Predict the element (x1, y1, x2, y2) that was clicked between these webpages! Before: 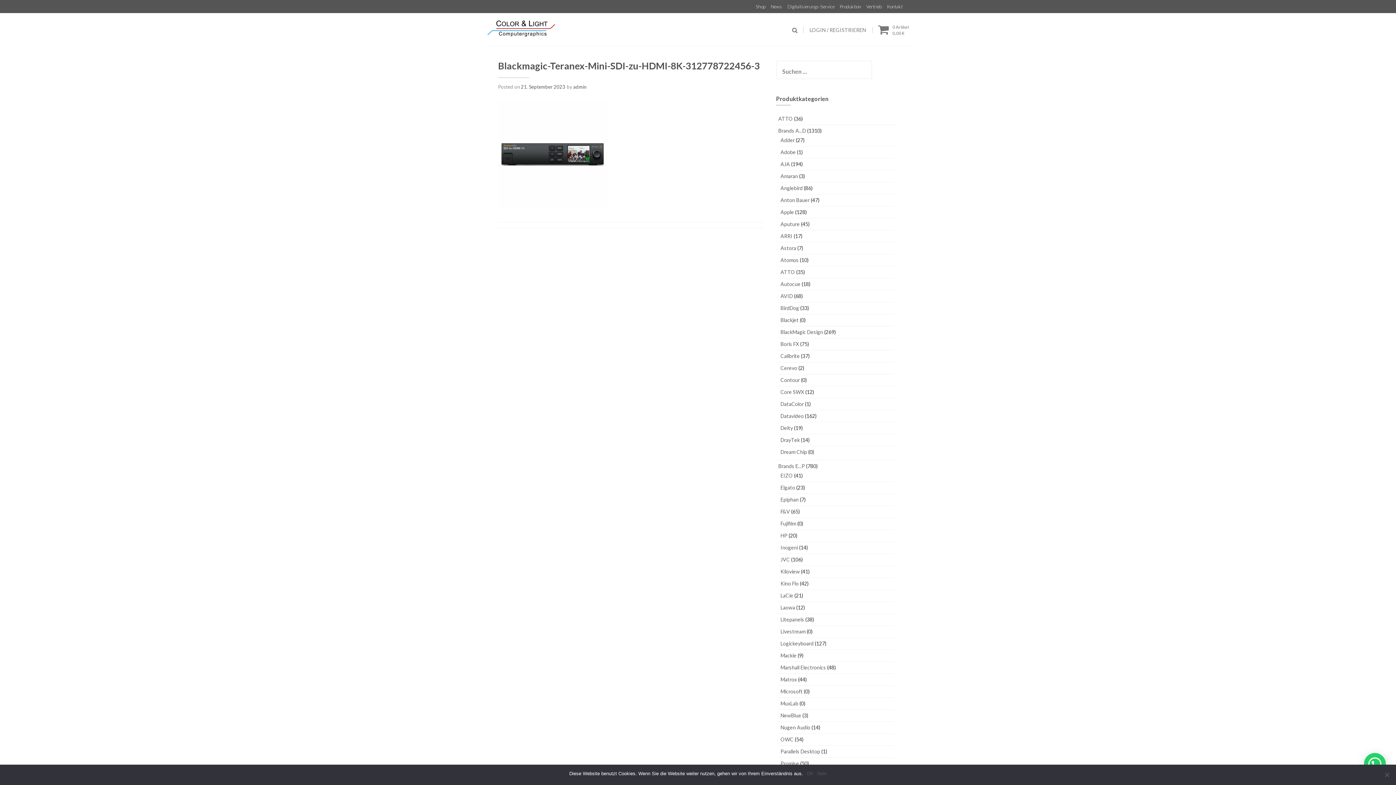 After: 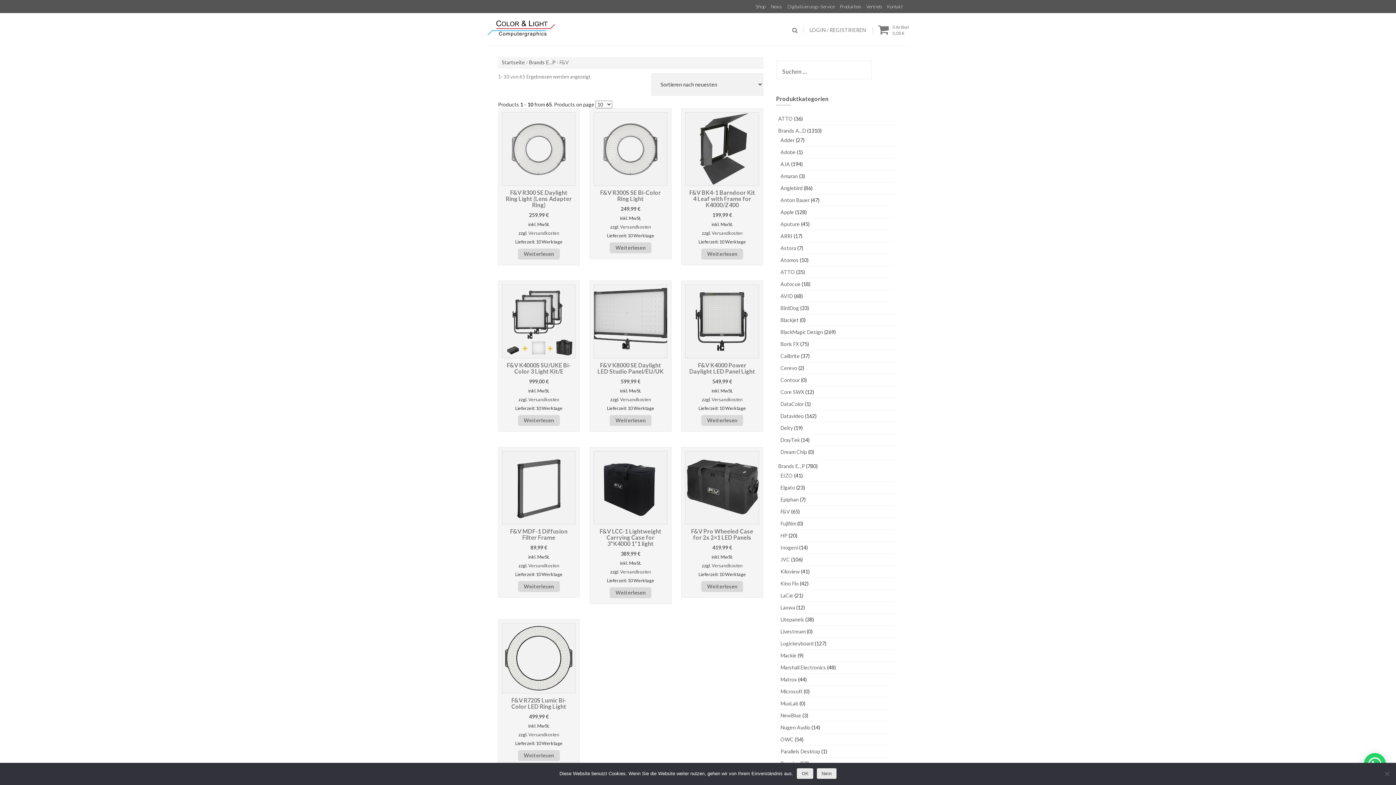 Action: label: F&V bbox: (780, 508, 790, 514)